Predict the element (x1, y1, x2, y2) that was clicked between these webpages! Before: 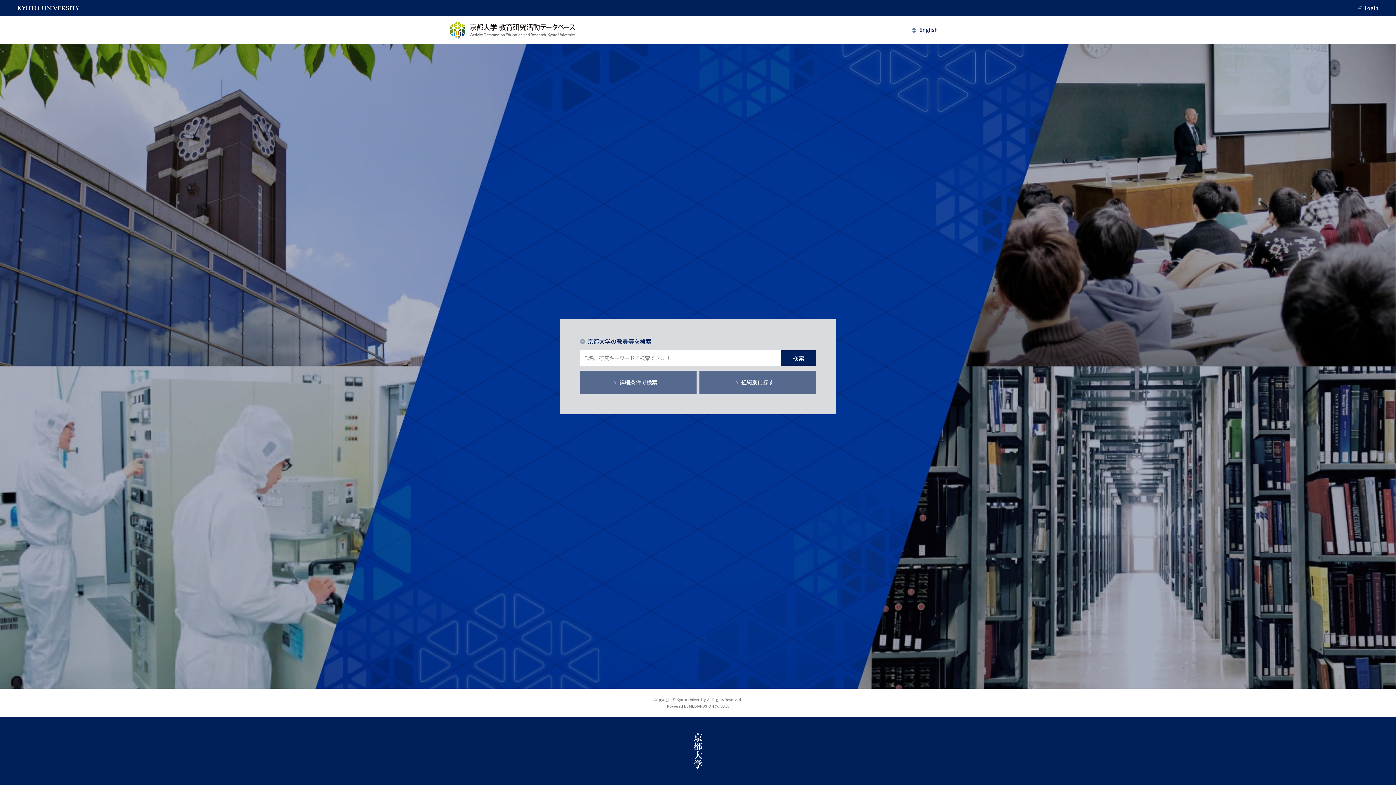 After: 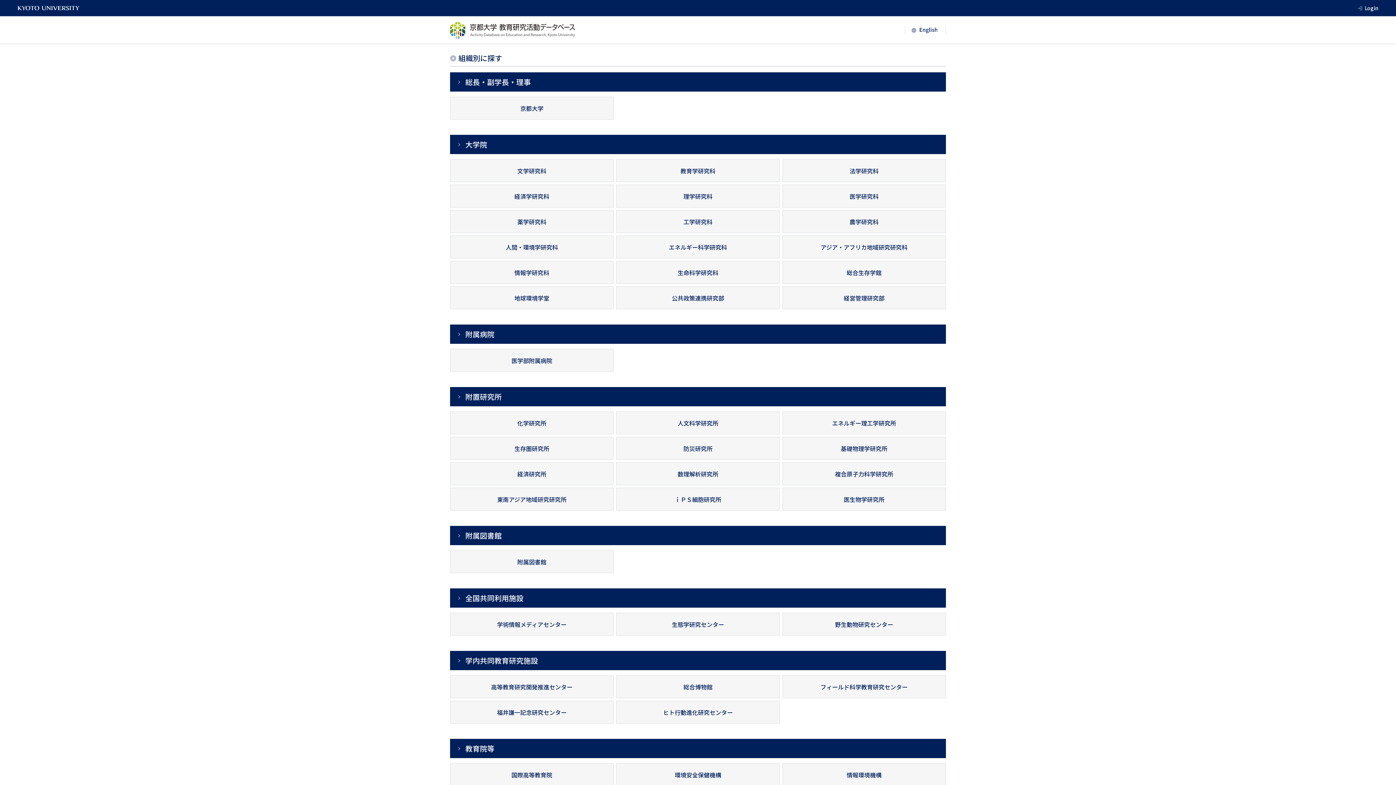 Action: bbox: (699, 370, 816, 394) label: 組織別に探す